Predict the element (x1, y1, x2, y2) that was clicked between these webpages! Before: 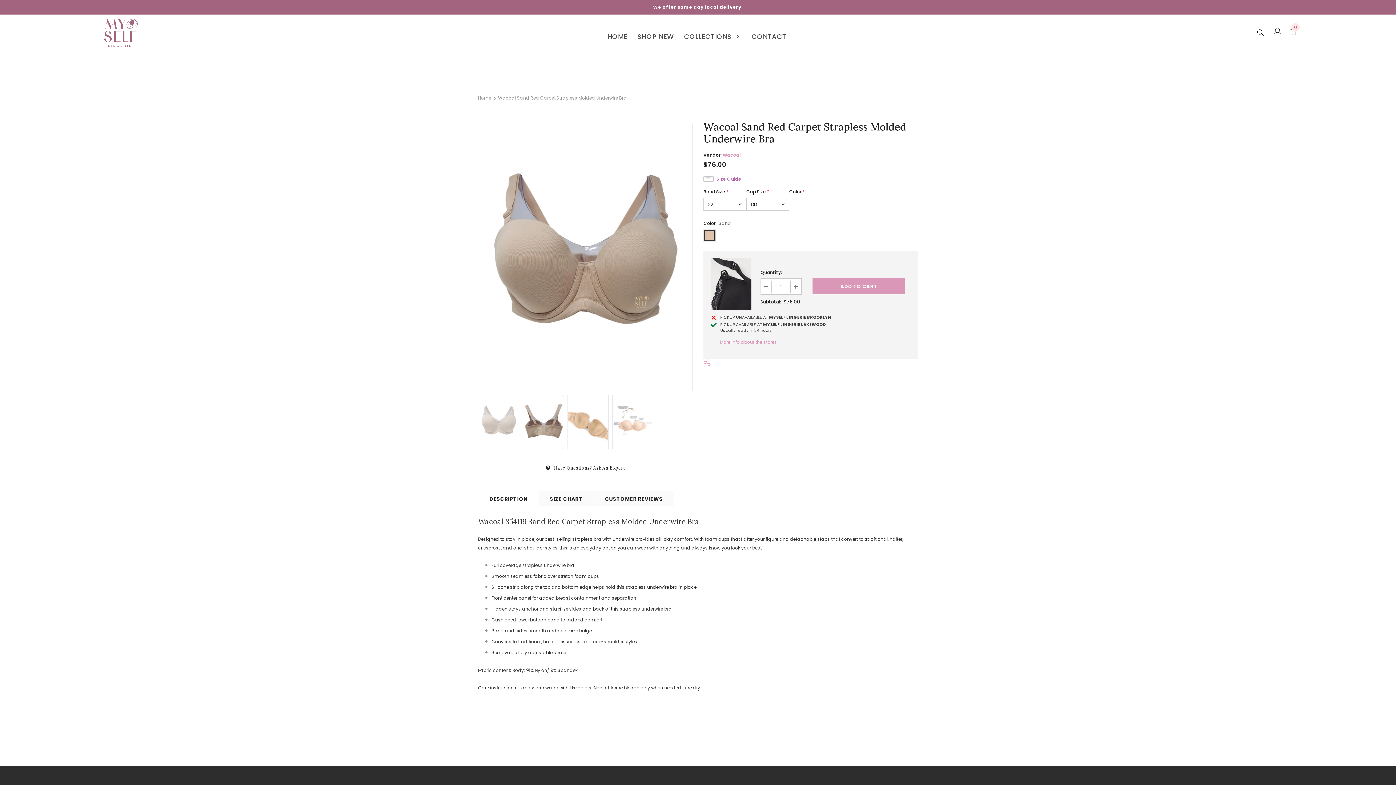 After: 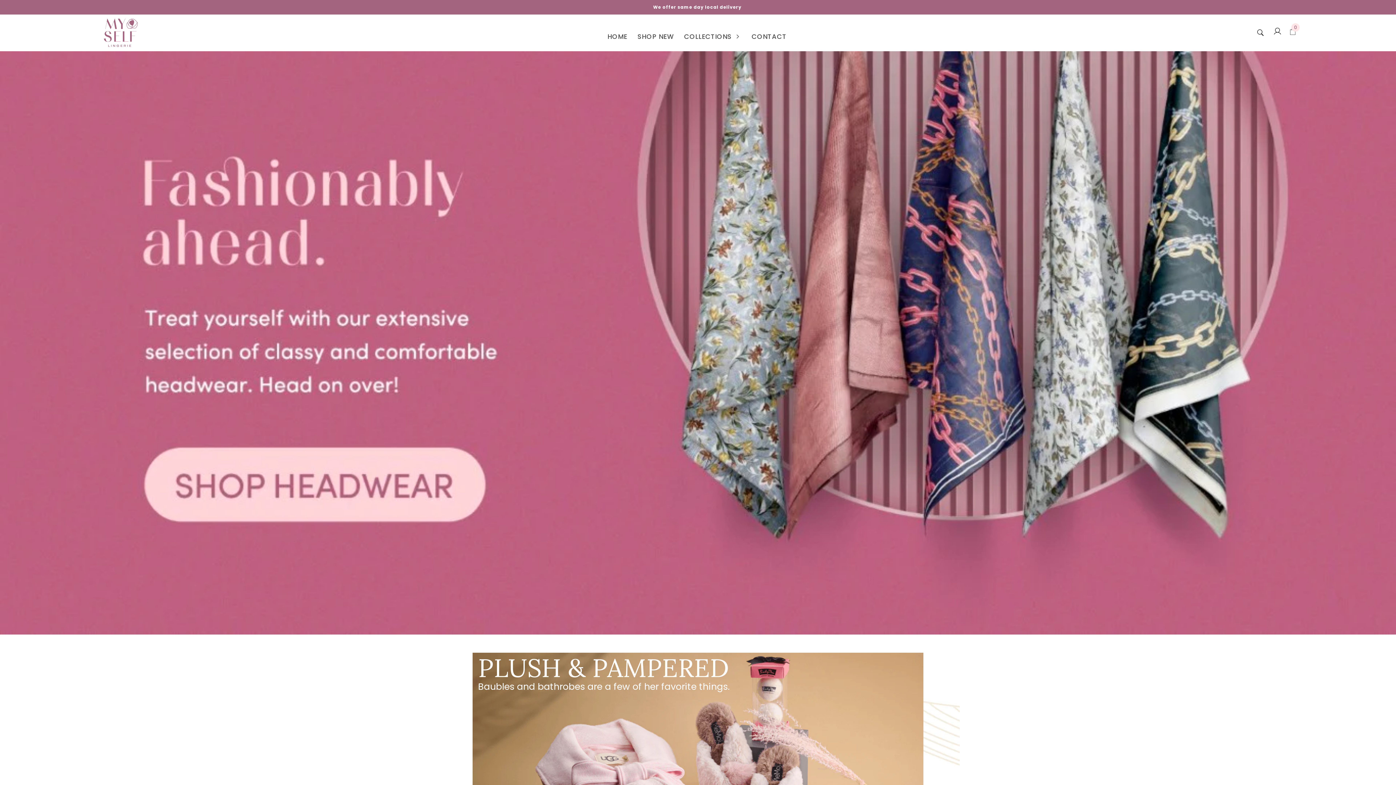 Action: bbox: (607, 27, 627, 45) label: HOME